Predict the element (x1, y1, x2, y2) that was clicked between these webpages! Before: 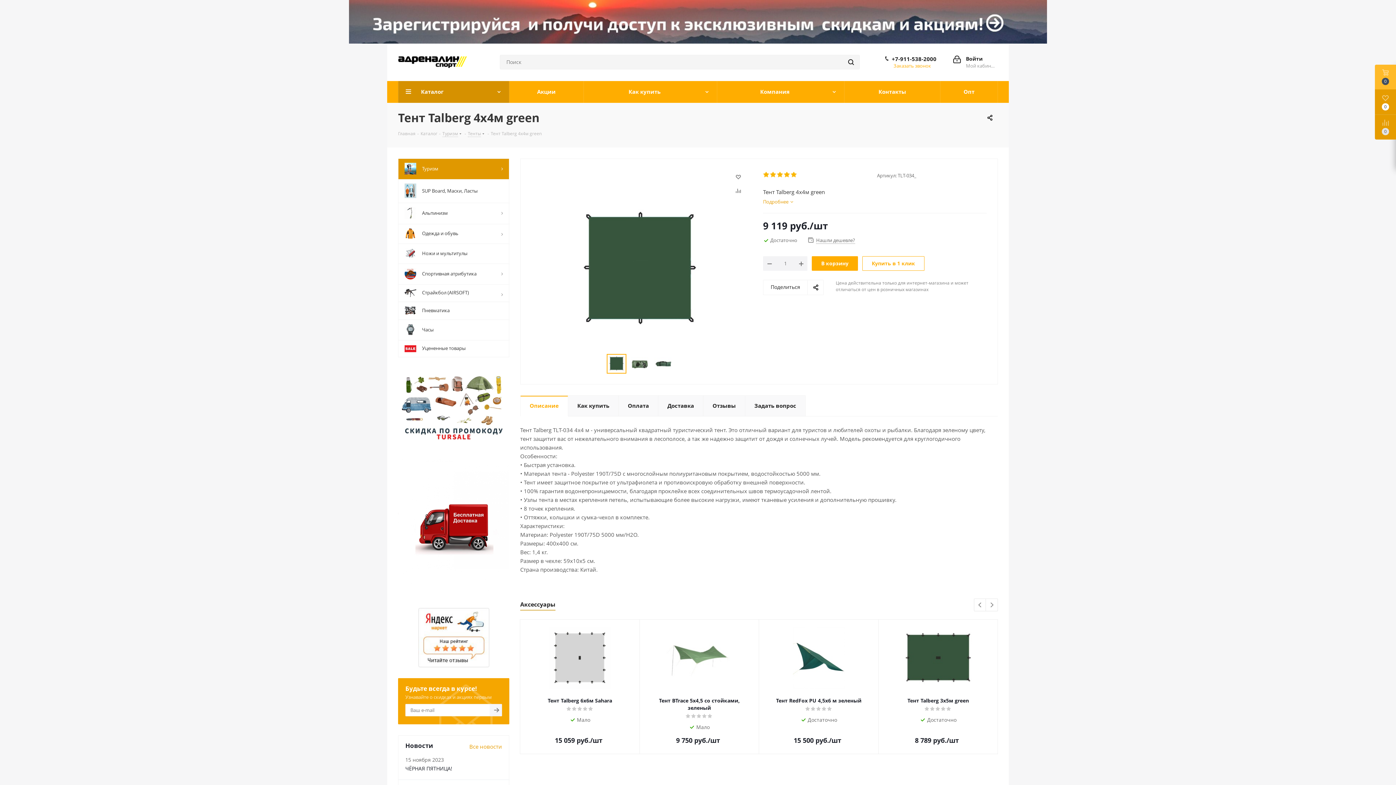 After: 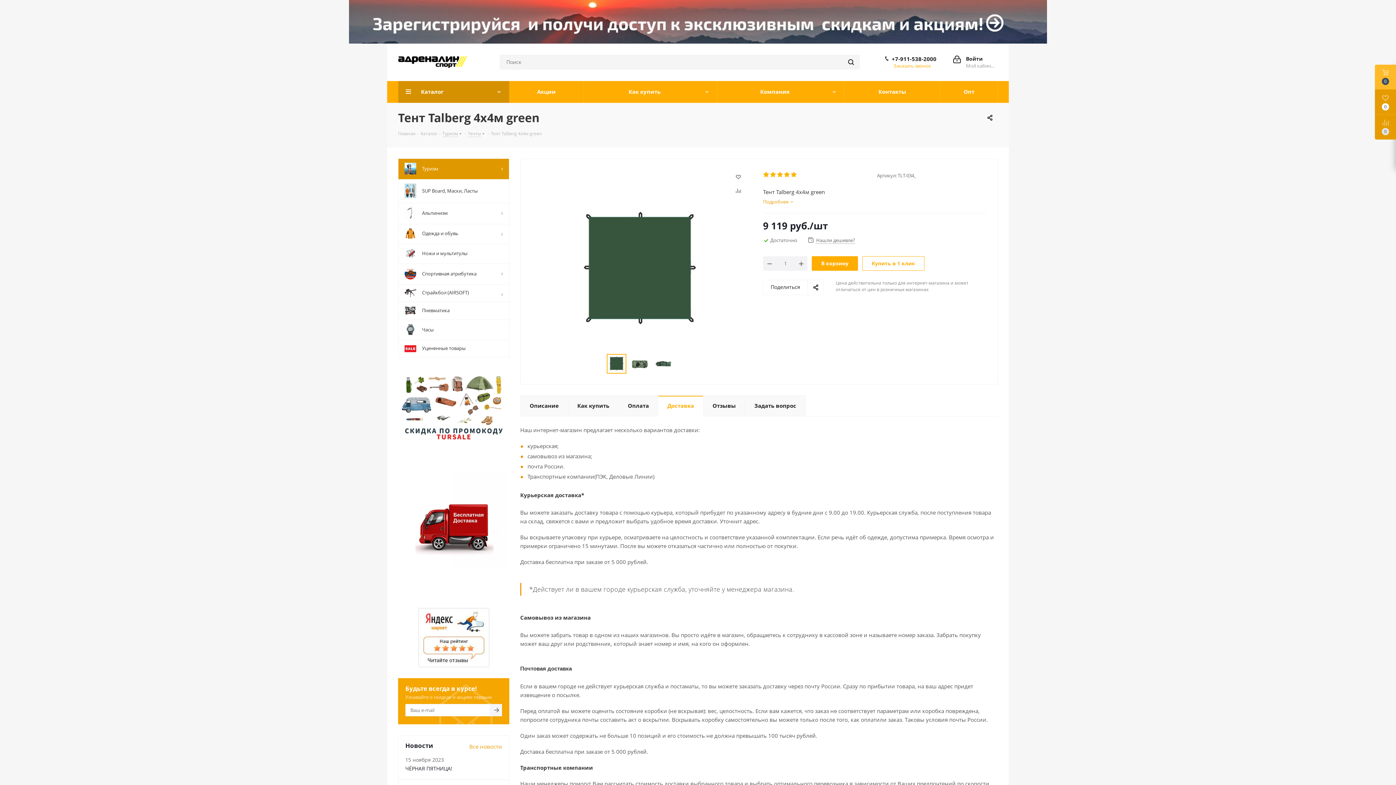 Action: bbox: (658, 395, 703, 416) label: Доставка